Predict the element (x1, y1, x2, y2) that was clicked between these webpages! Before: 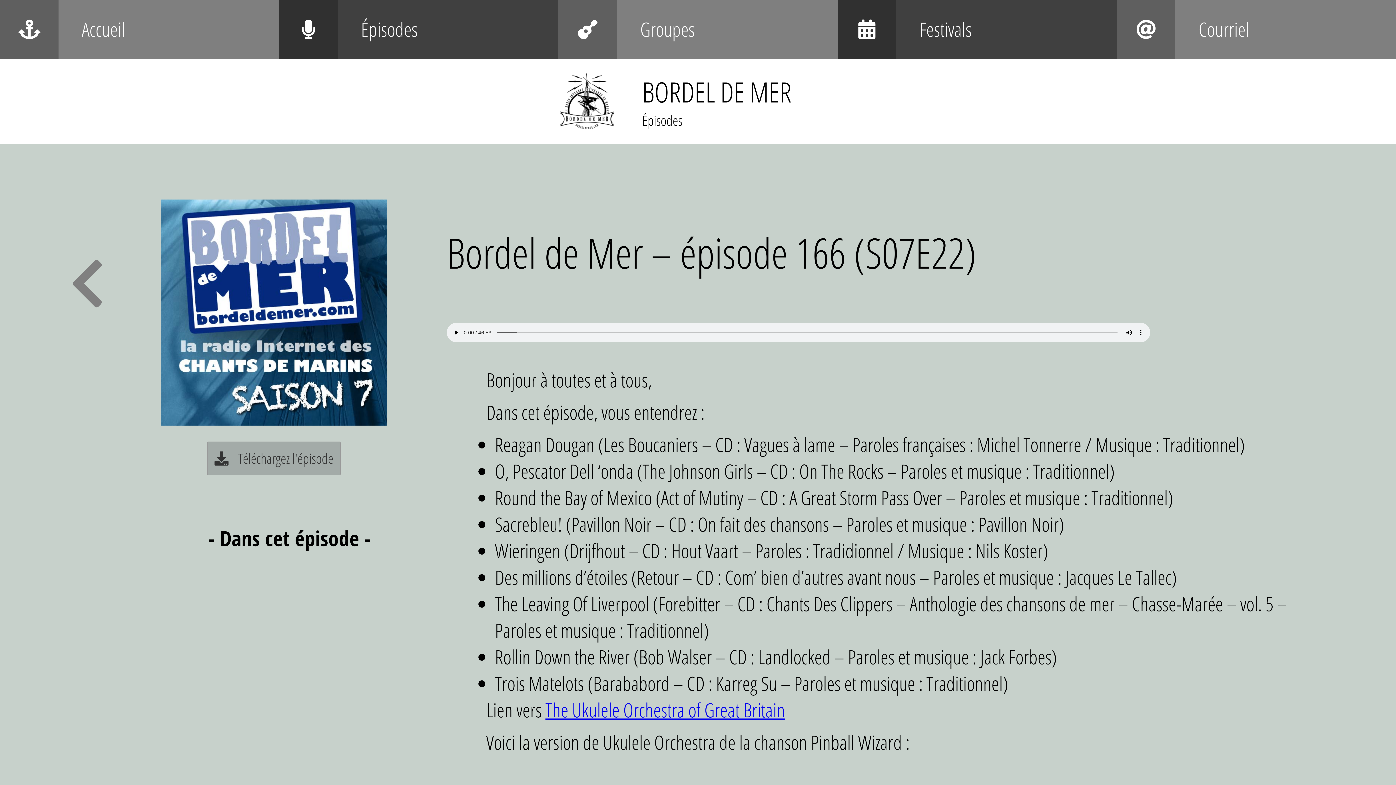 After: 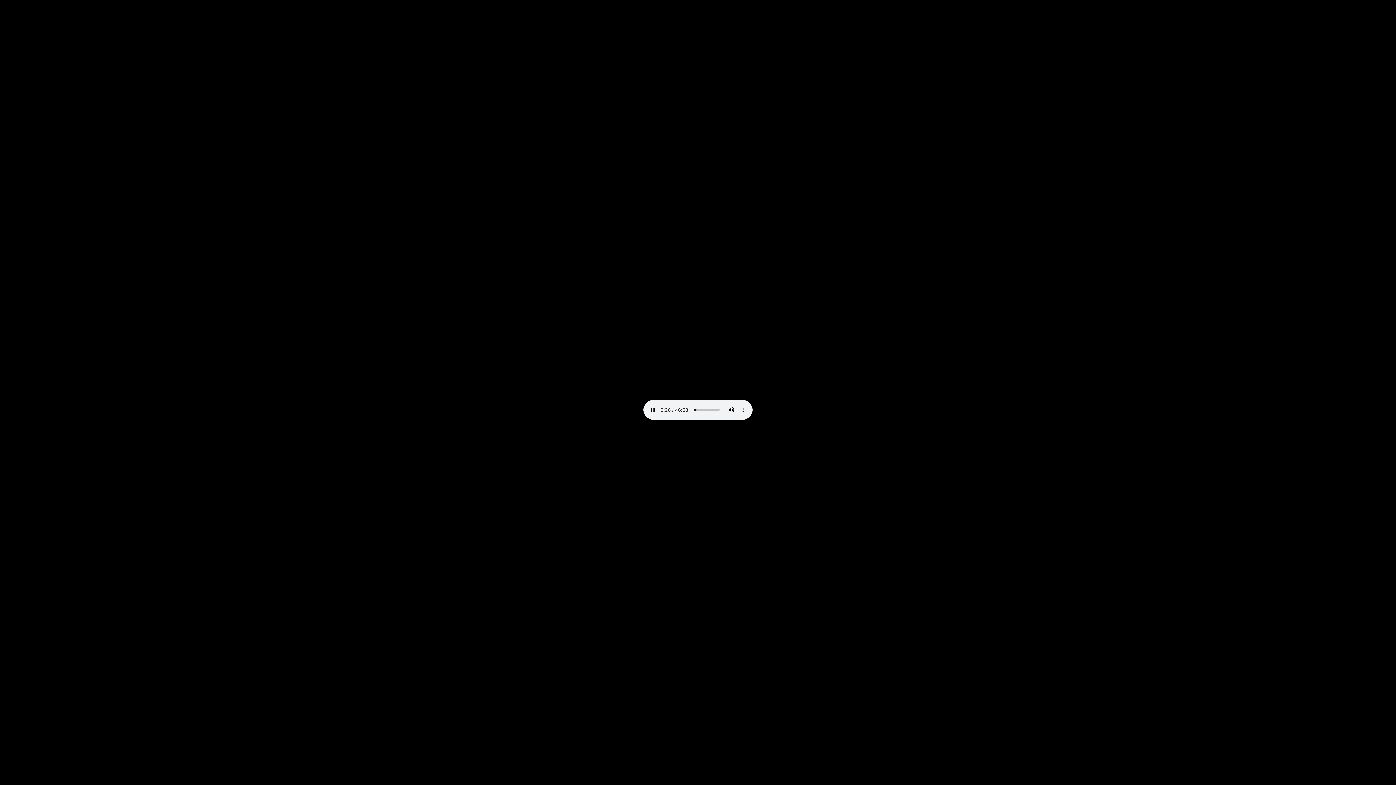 Action: label:    Téléchargez l'épisode bbox: (214, 449, 333, 468)